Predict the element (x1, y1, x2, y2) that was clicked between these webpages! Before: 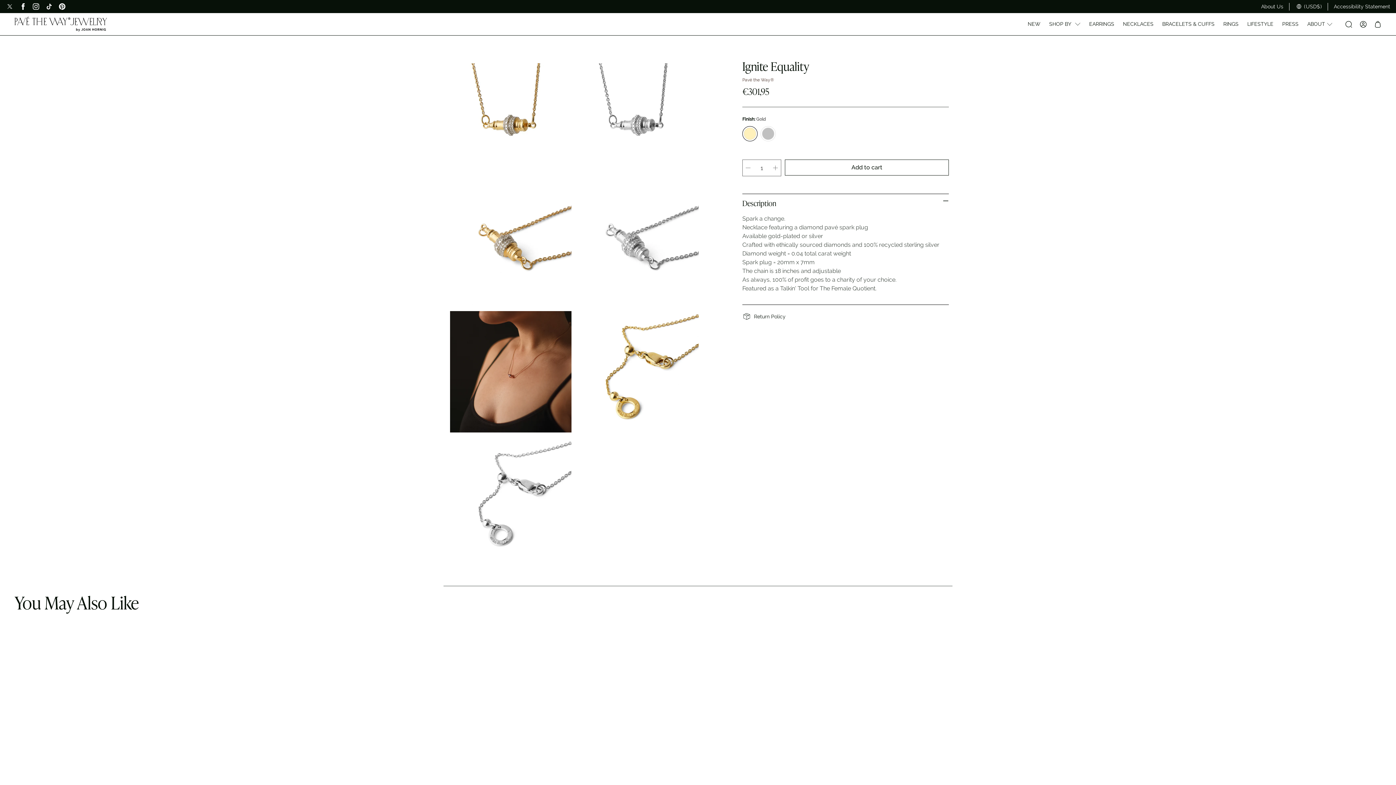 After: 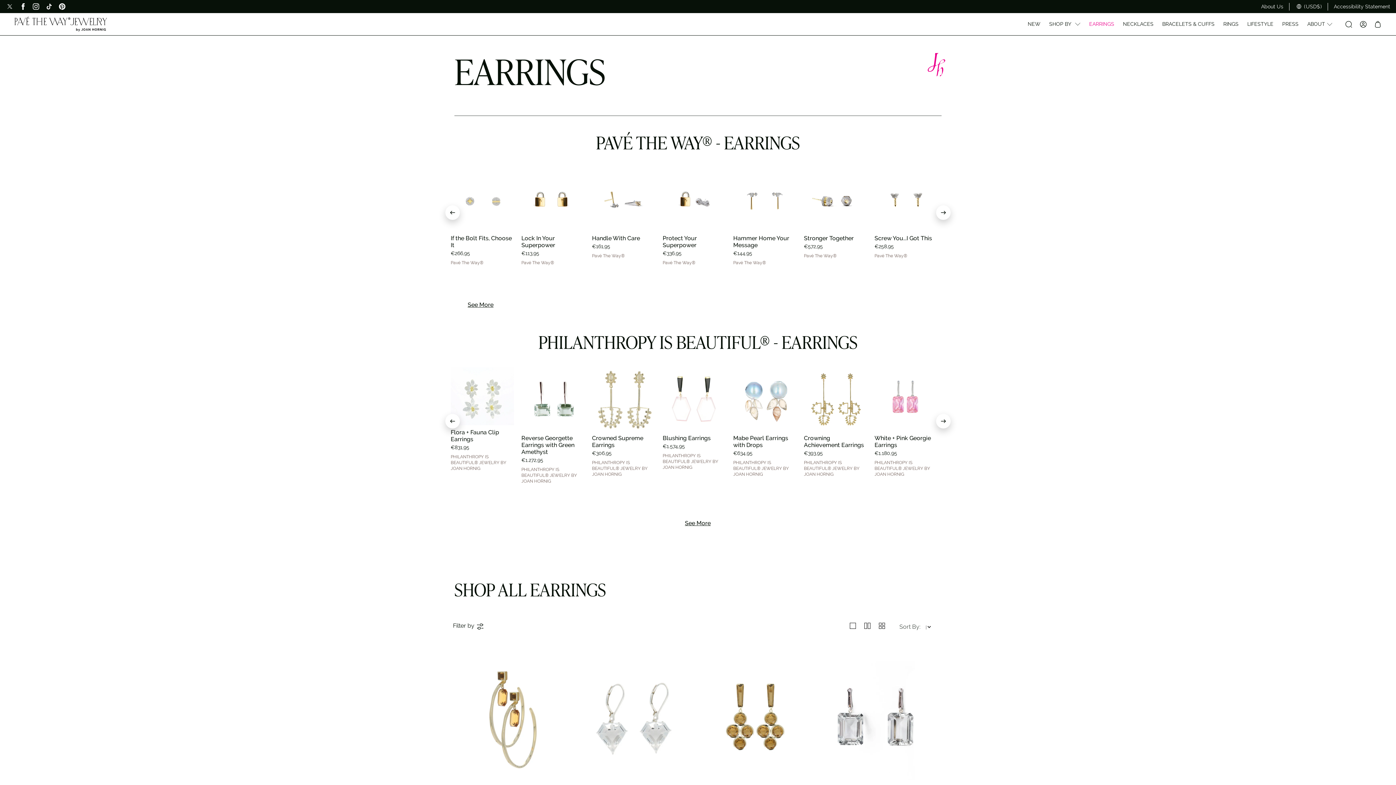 Action: label: EARRINGS bbox: (1085, 13, 1118, 35)